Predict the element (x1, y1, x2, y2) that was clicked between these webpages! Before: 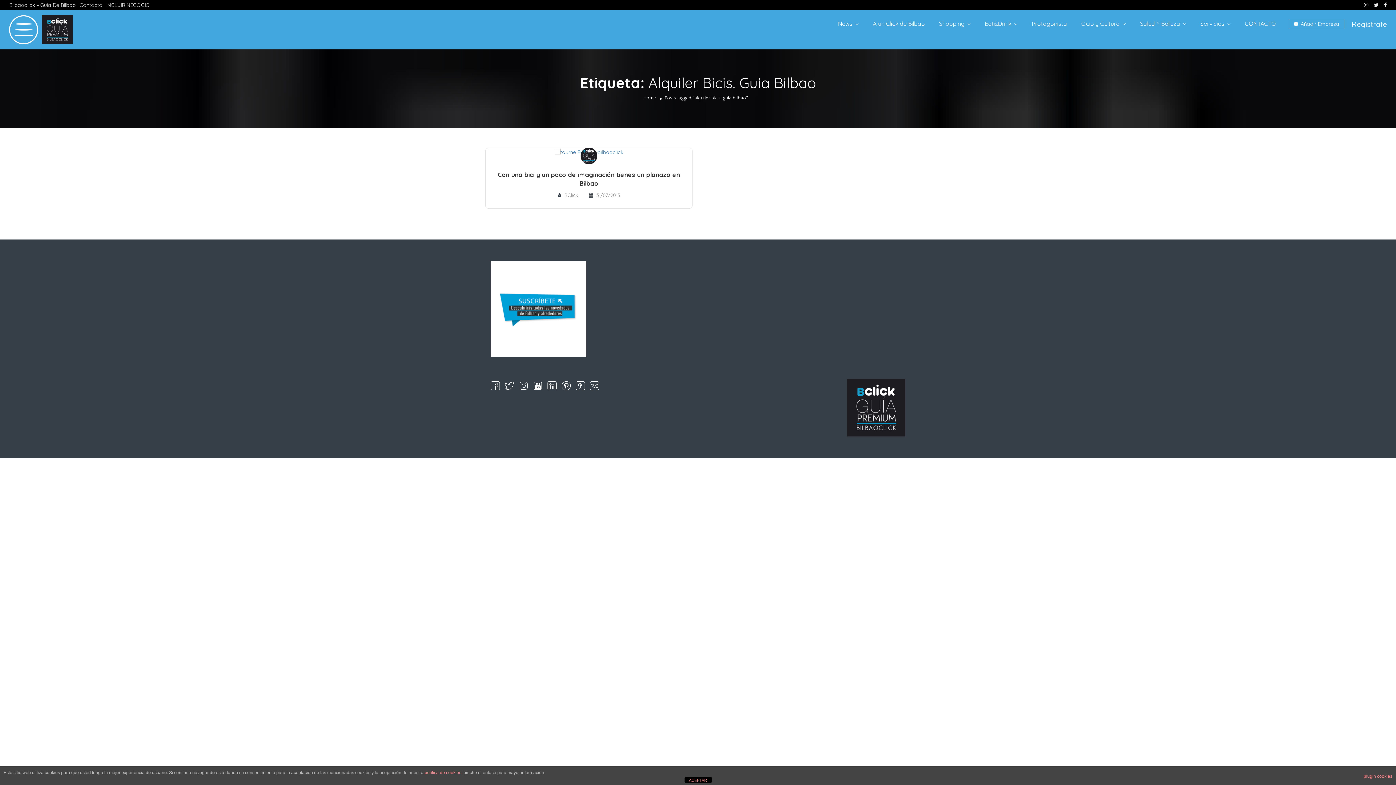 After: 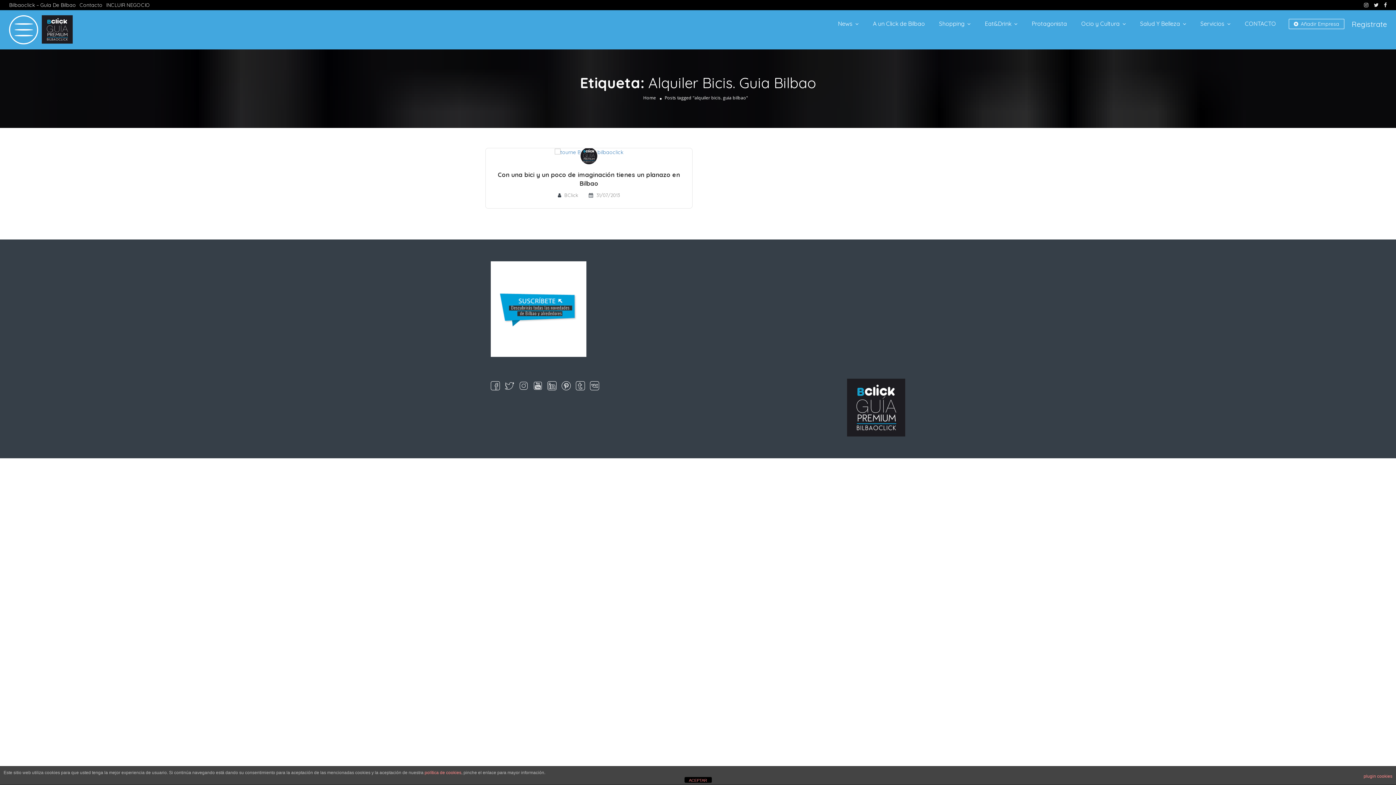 Action: bbox: (1384, 1, 1387, 8)